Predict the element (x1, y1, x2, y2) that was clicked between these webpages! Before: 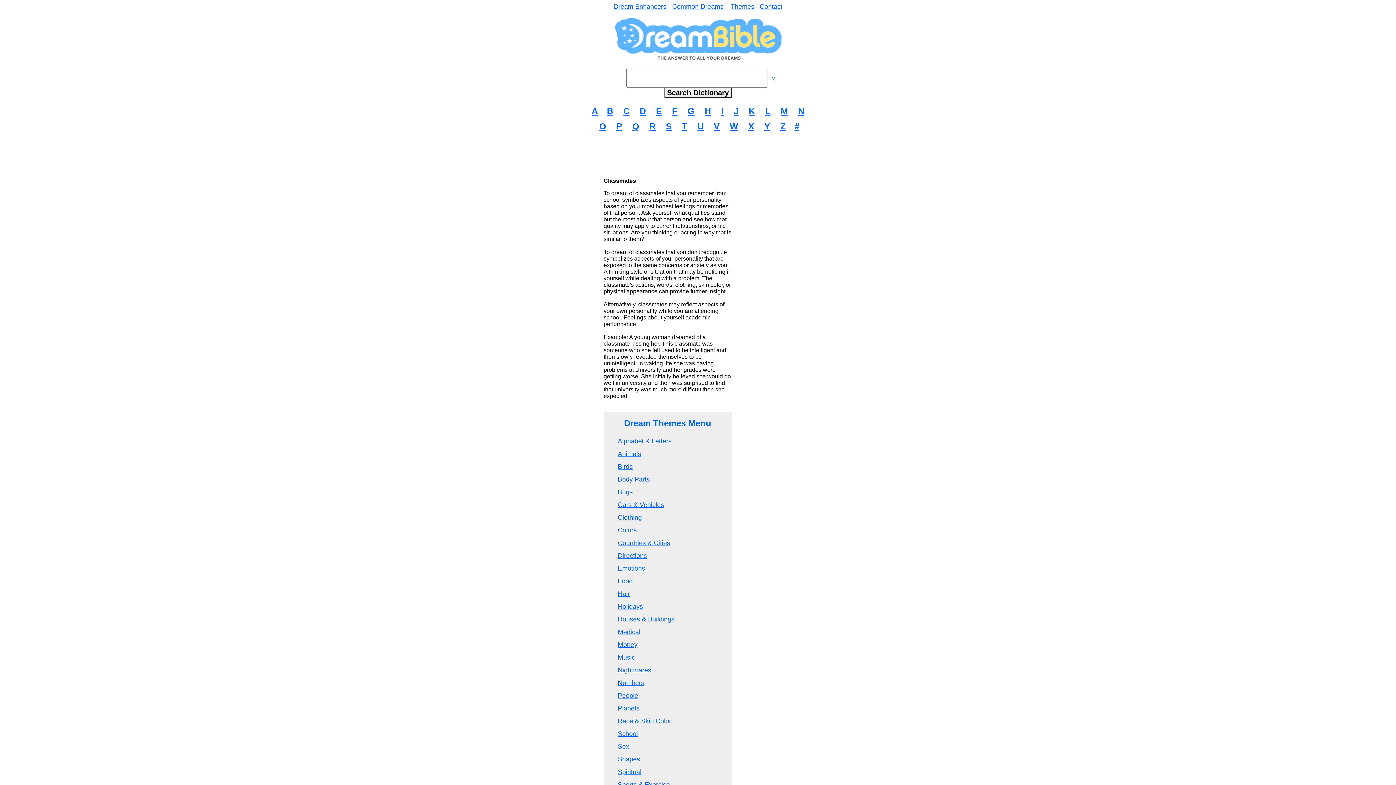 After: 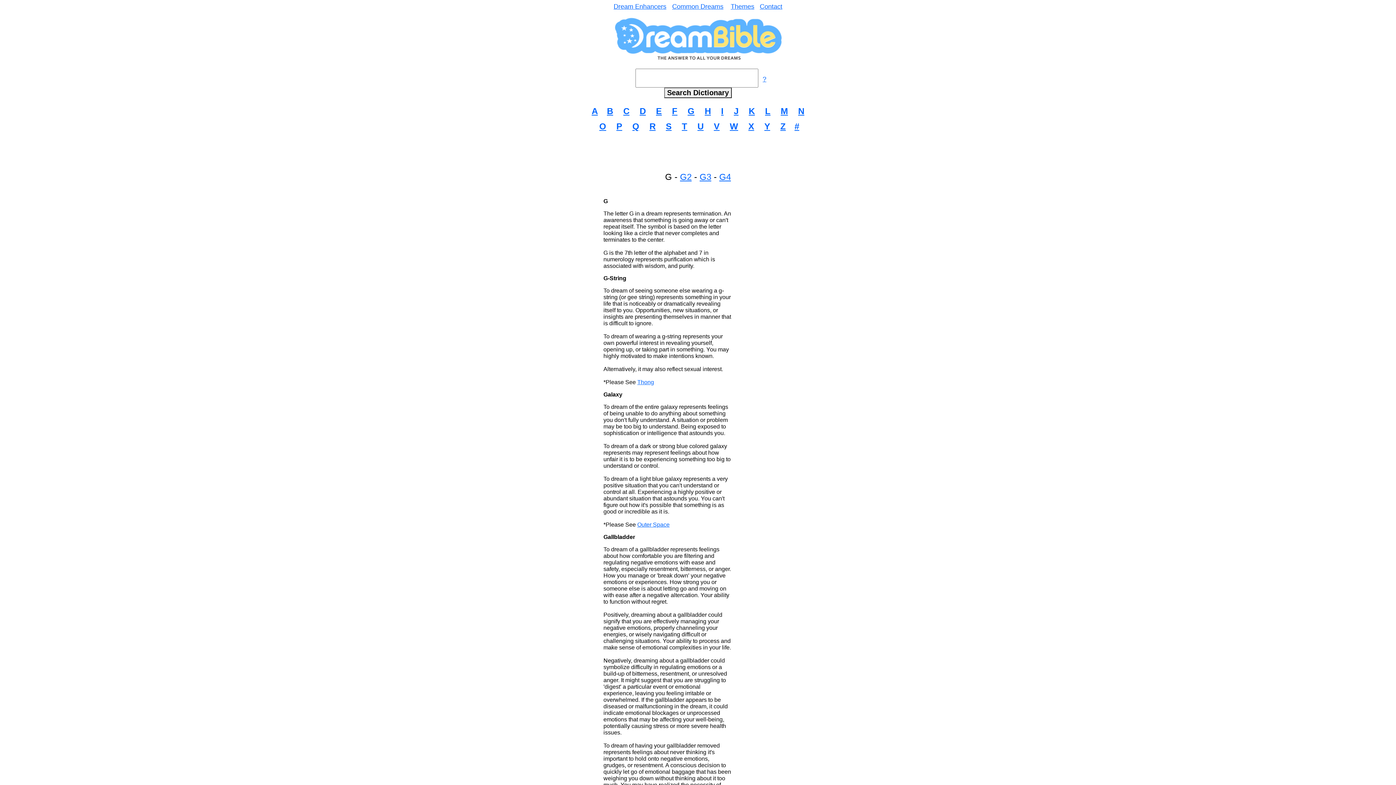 Action: label: G bbox: (687, 106, 694, 116)